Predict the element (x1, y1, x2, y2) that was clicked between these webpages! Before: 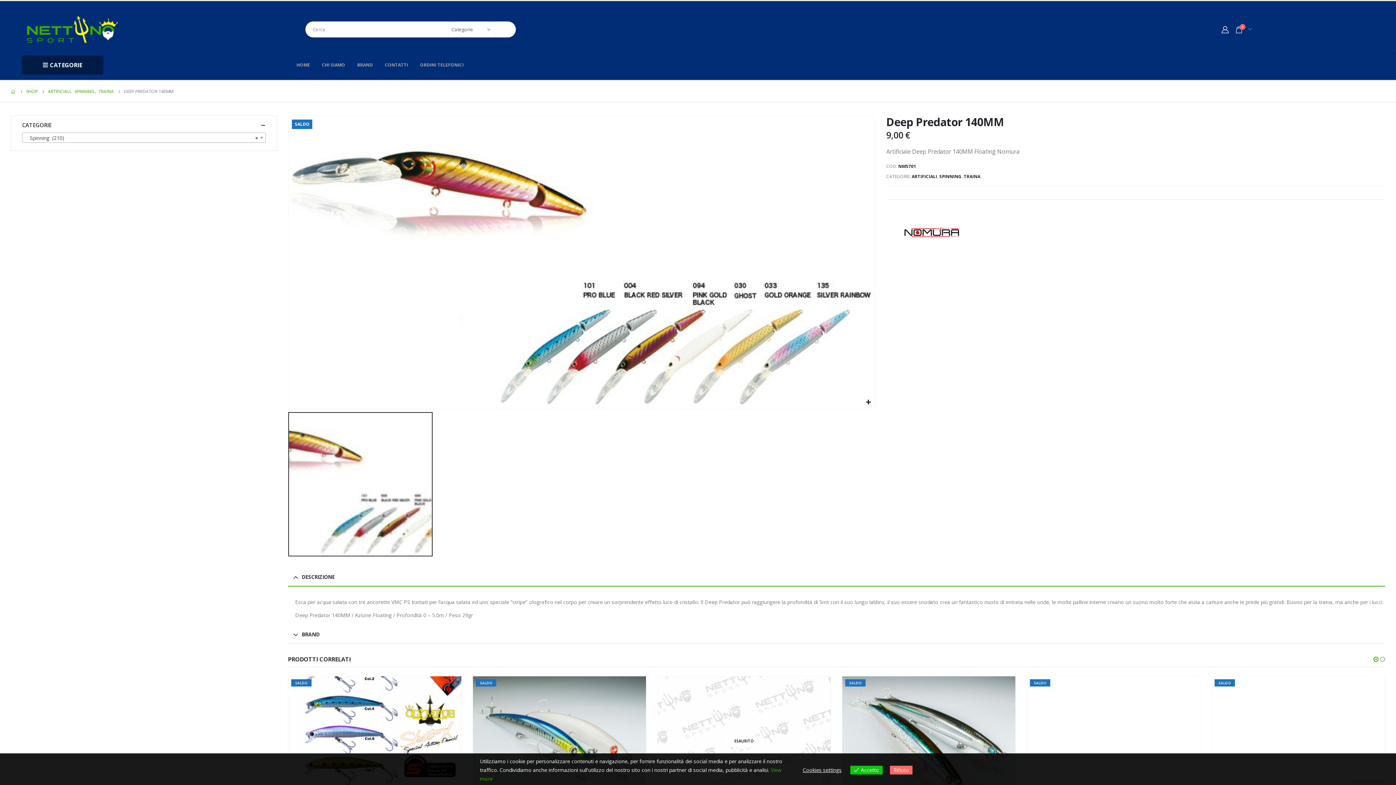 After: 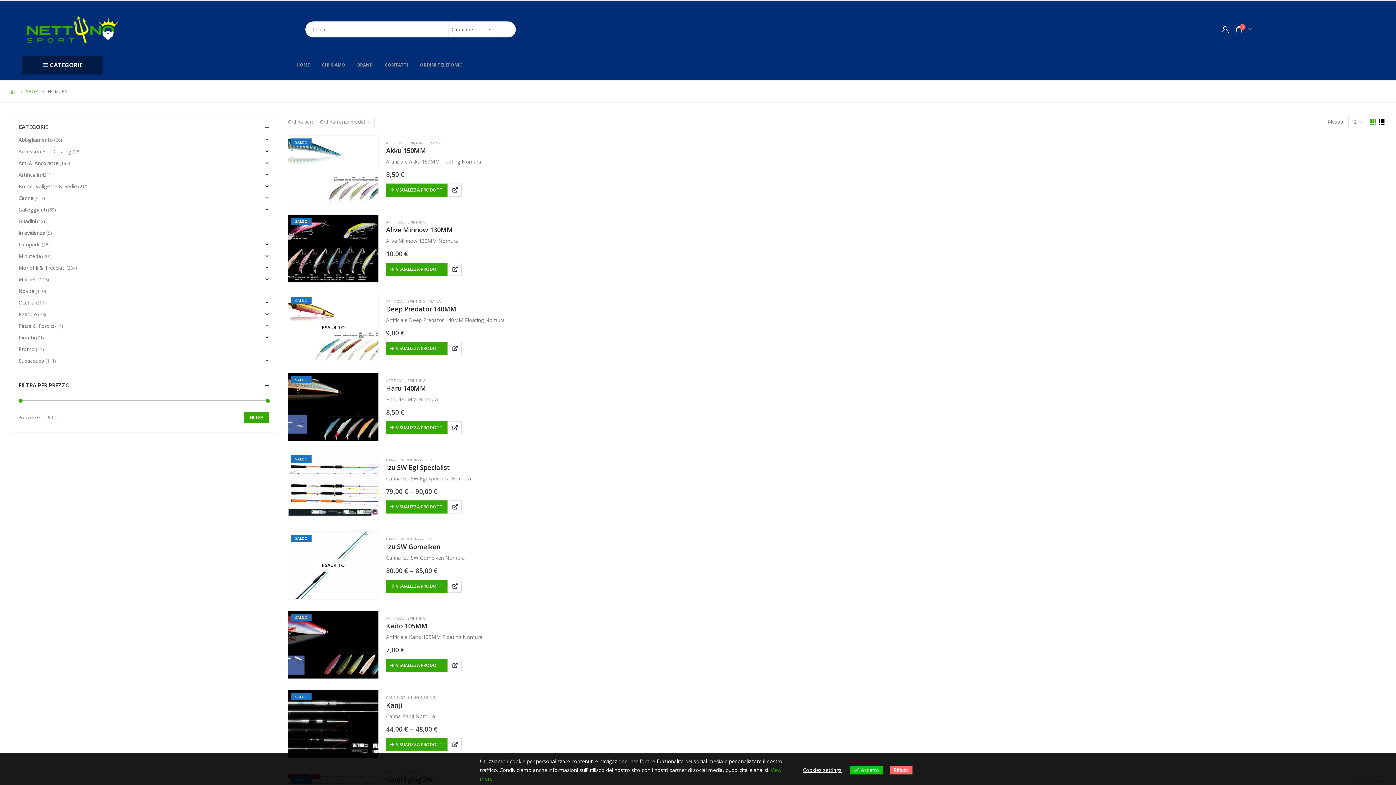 Action: bbox: (886, 205, 977, 259)